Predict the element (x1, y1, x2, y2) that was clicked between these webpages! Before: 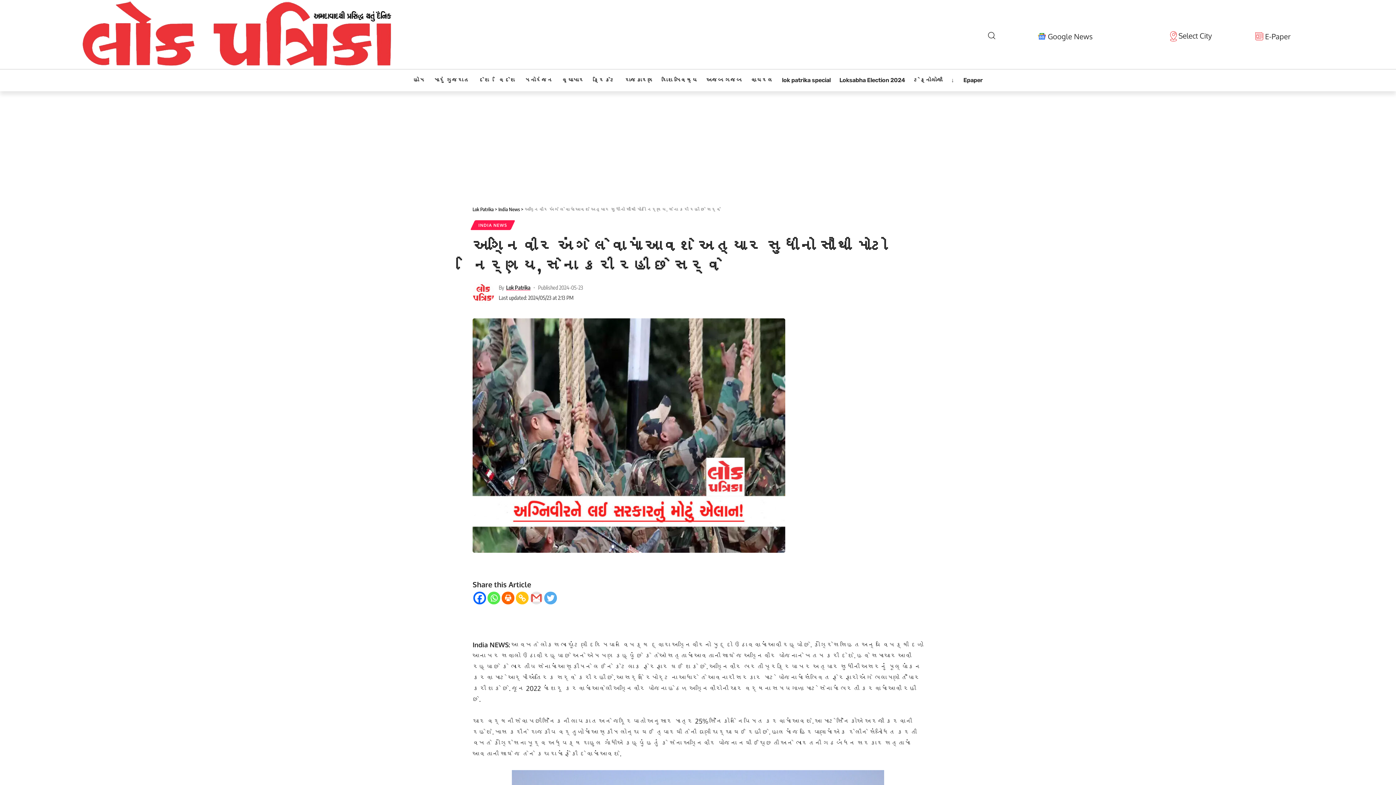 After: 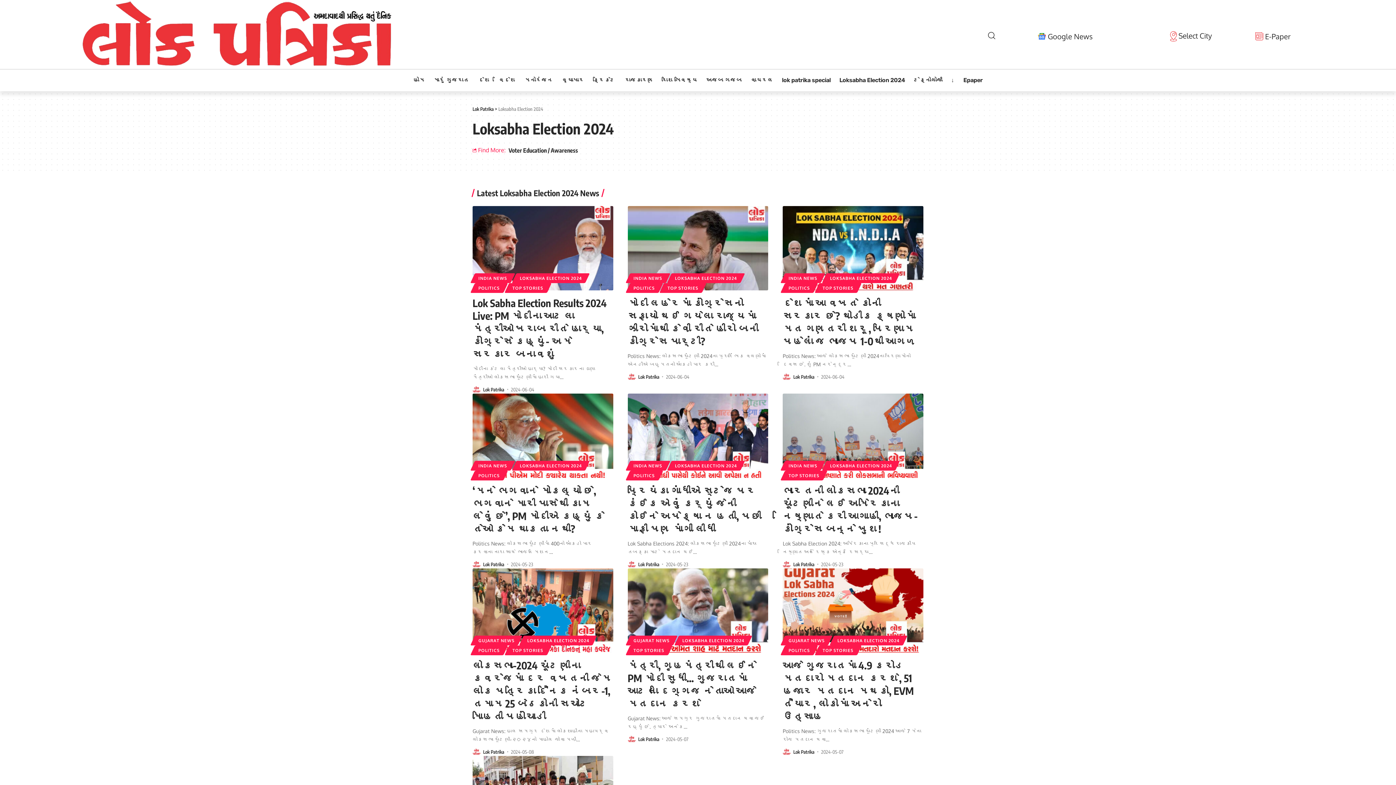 Action: label: Loksabha Election 2024 bbox: (835, 69, 909, 91)